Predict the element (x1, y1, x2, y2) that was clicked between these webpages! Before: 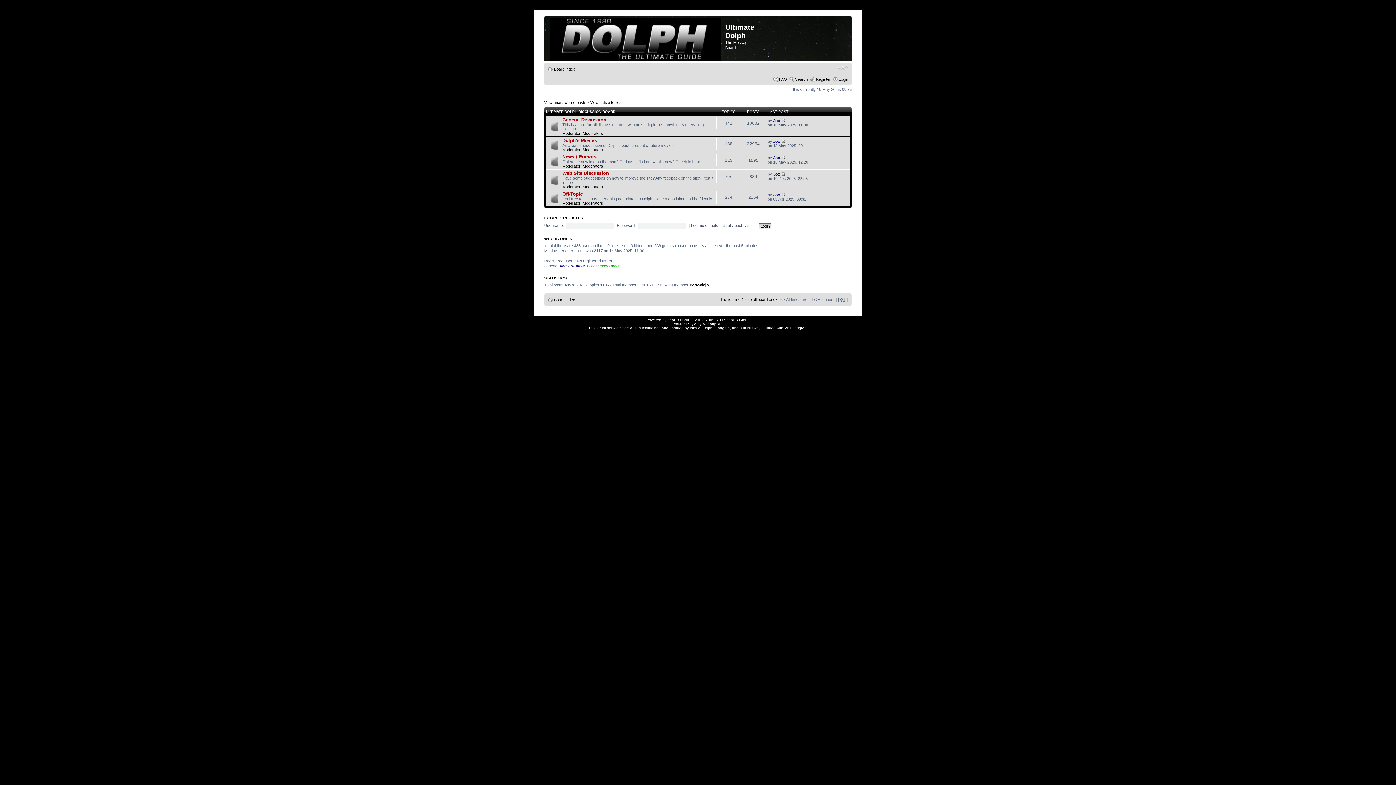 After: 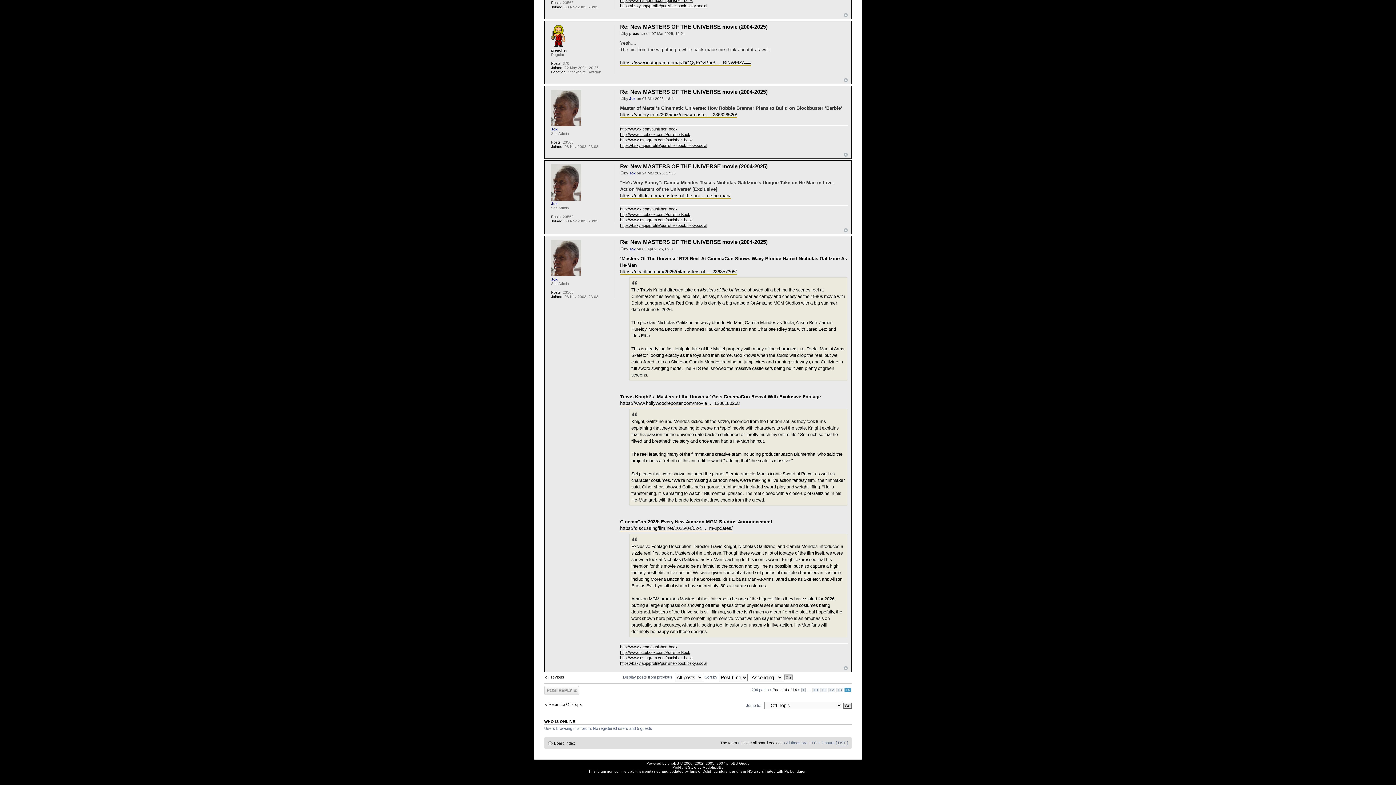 Action: bbox: (781, 192, 785, 196)